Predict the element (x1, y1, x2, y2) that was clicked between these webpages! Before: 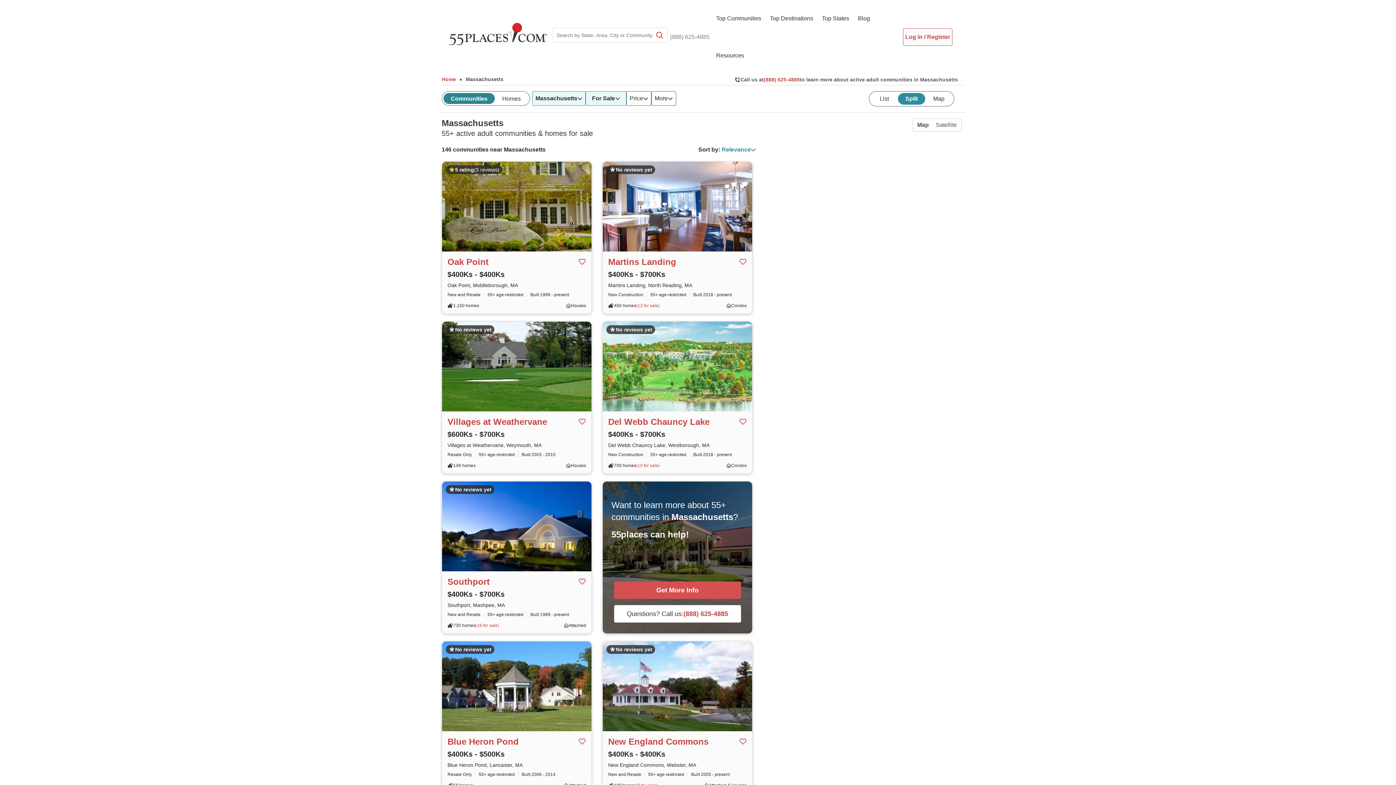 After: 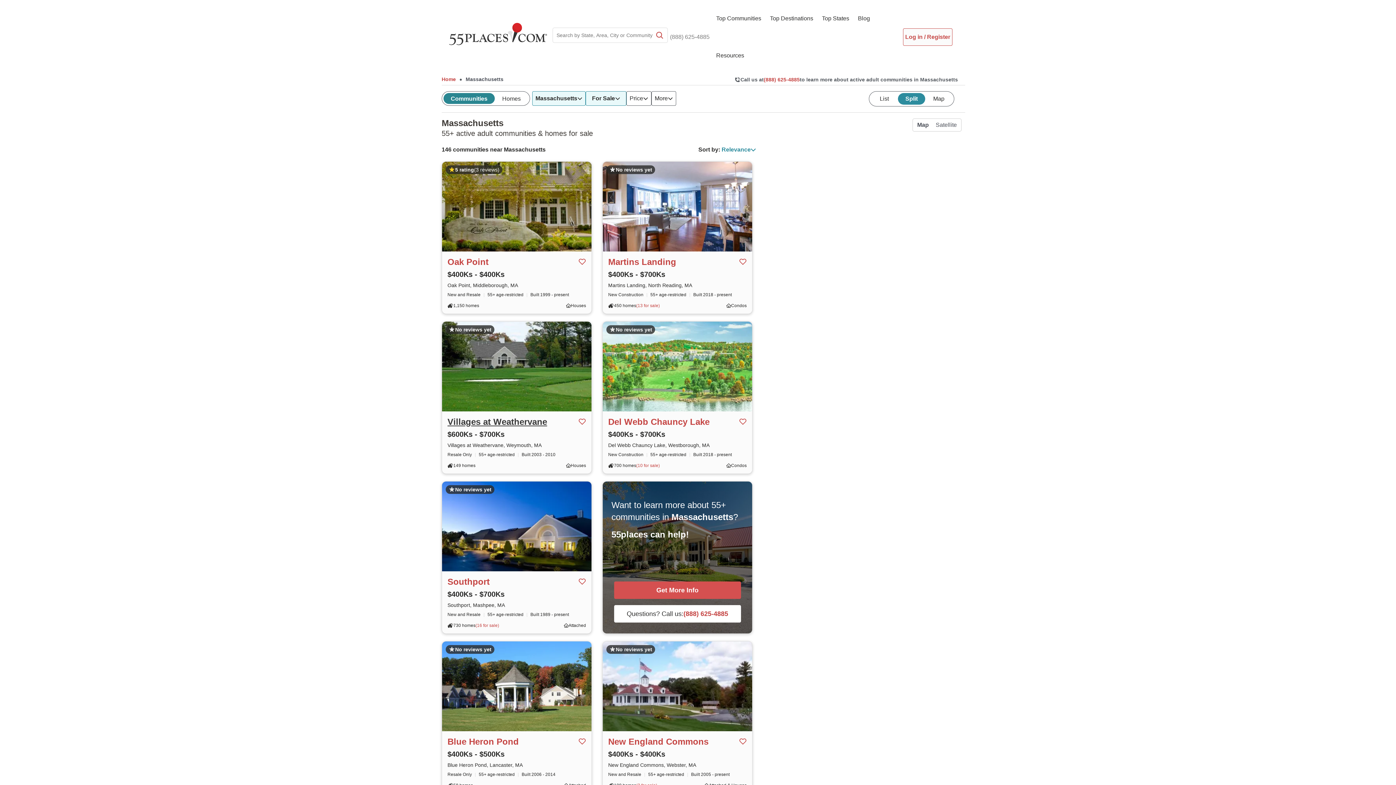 Action: label: Villages at Weathervane bbox: (447, 417, 547, 426)